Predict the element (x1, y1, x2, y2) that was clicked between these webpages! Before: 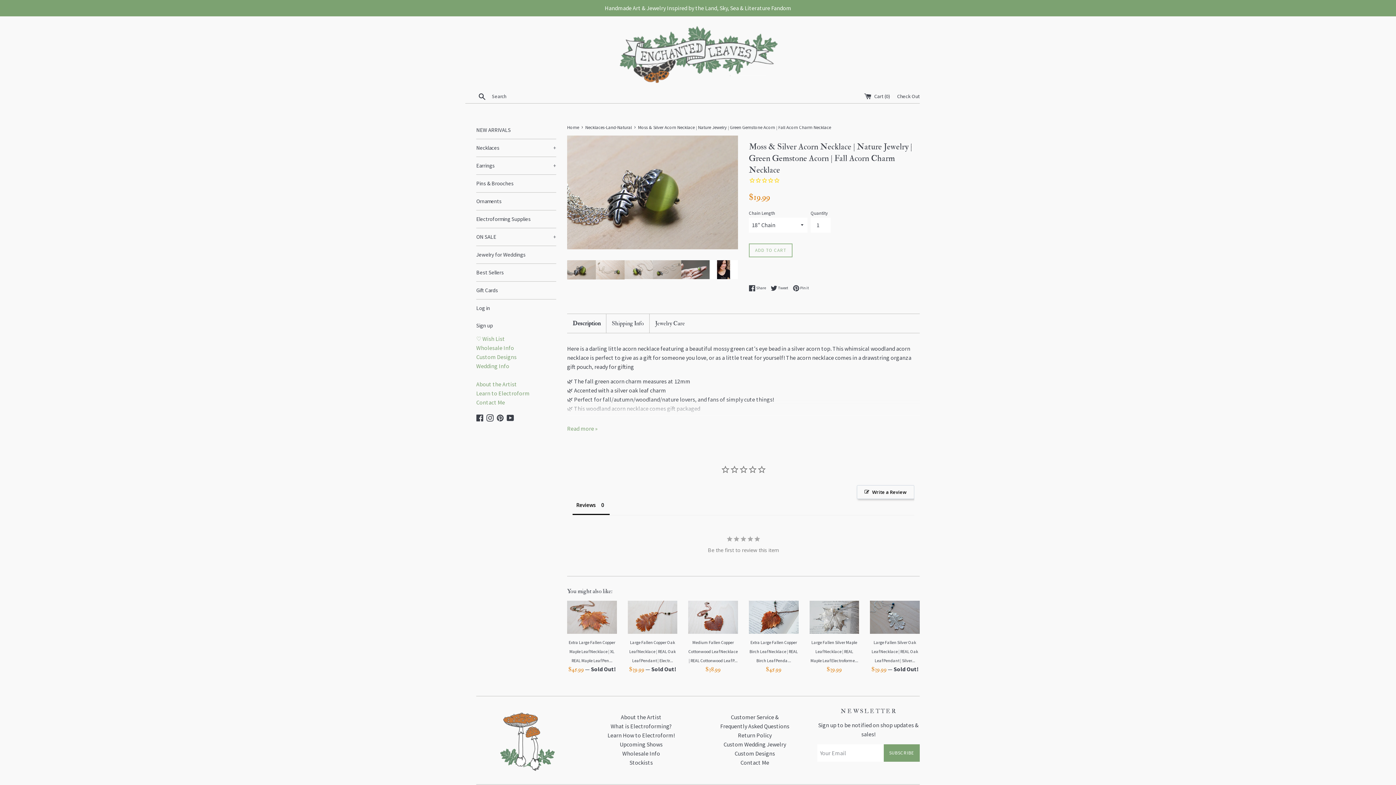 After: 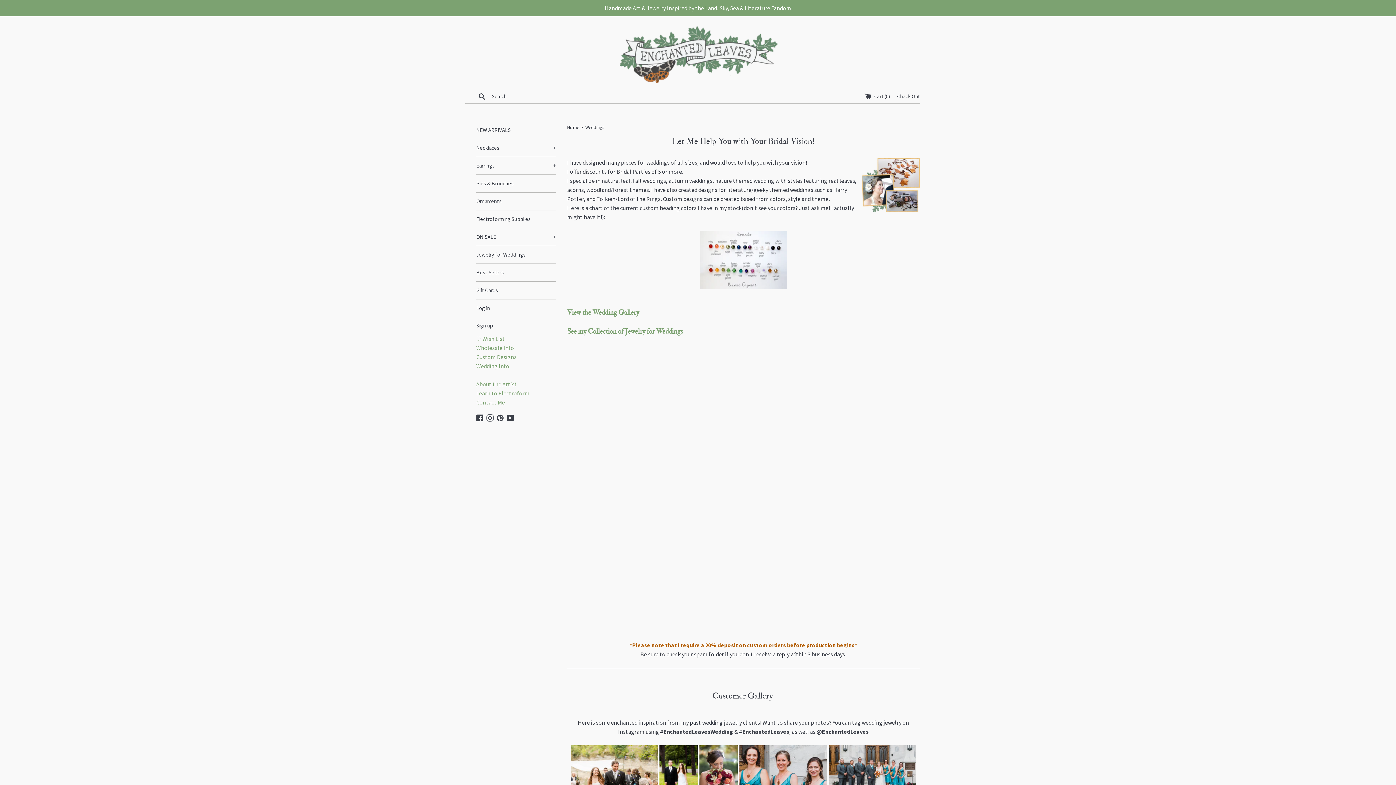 Action: bbox: (723, 740, 786, 748) label: Custom Wedding Jewelry